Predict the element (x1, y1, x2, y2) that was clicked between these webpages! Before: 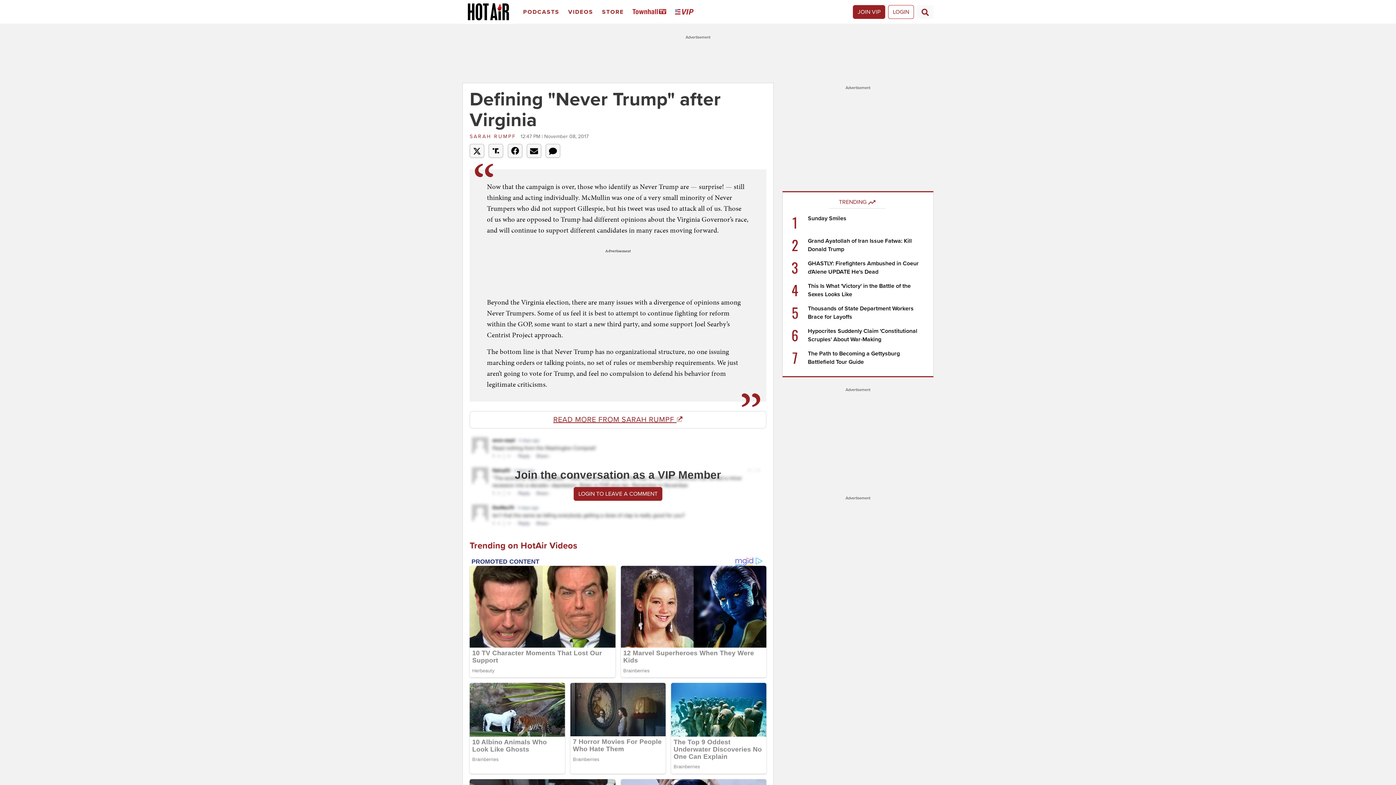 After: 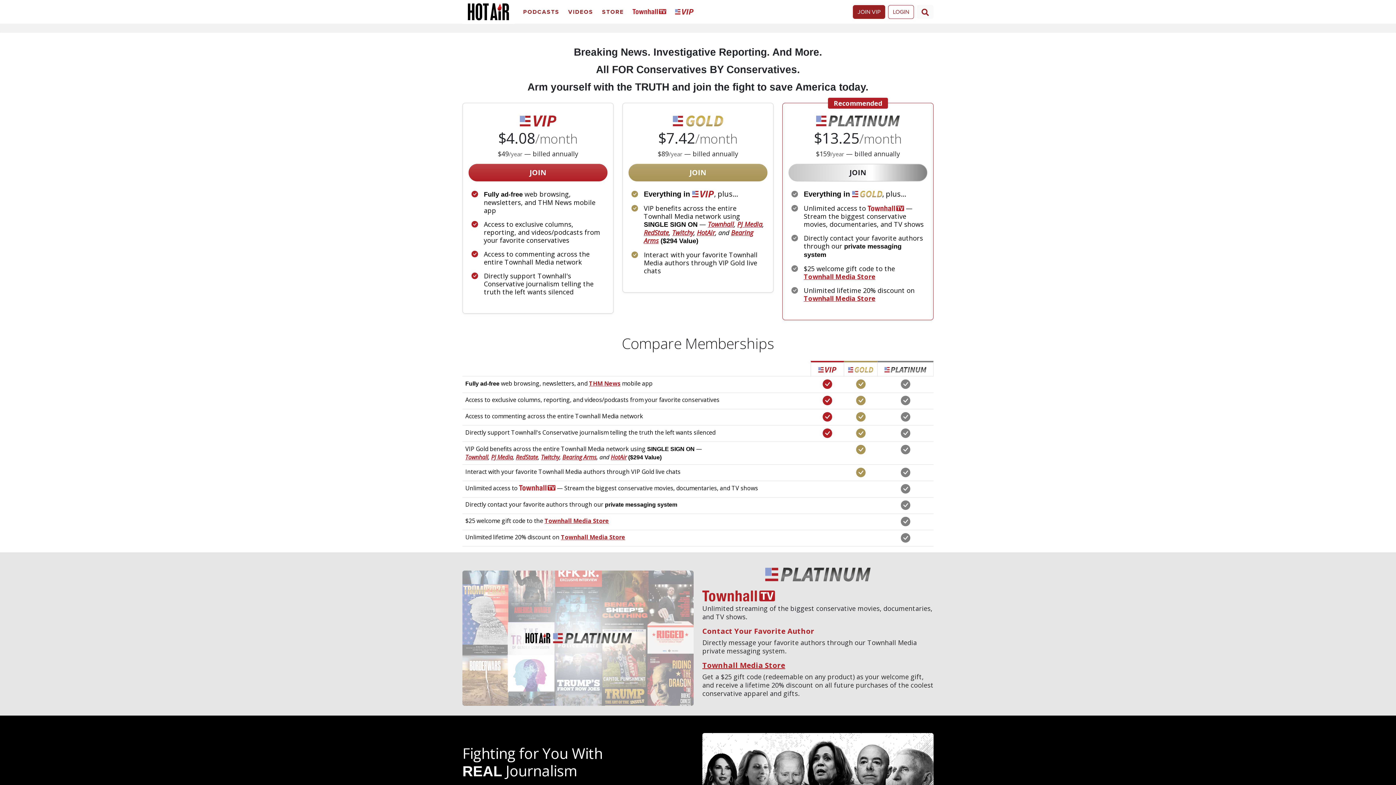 Action: label: Join VIP bbox: (853, 4, 885, 18)